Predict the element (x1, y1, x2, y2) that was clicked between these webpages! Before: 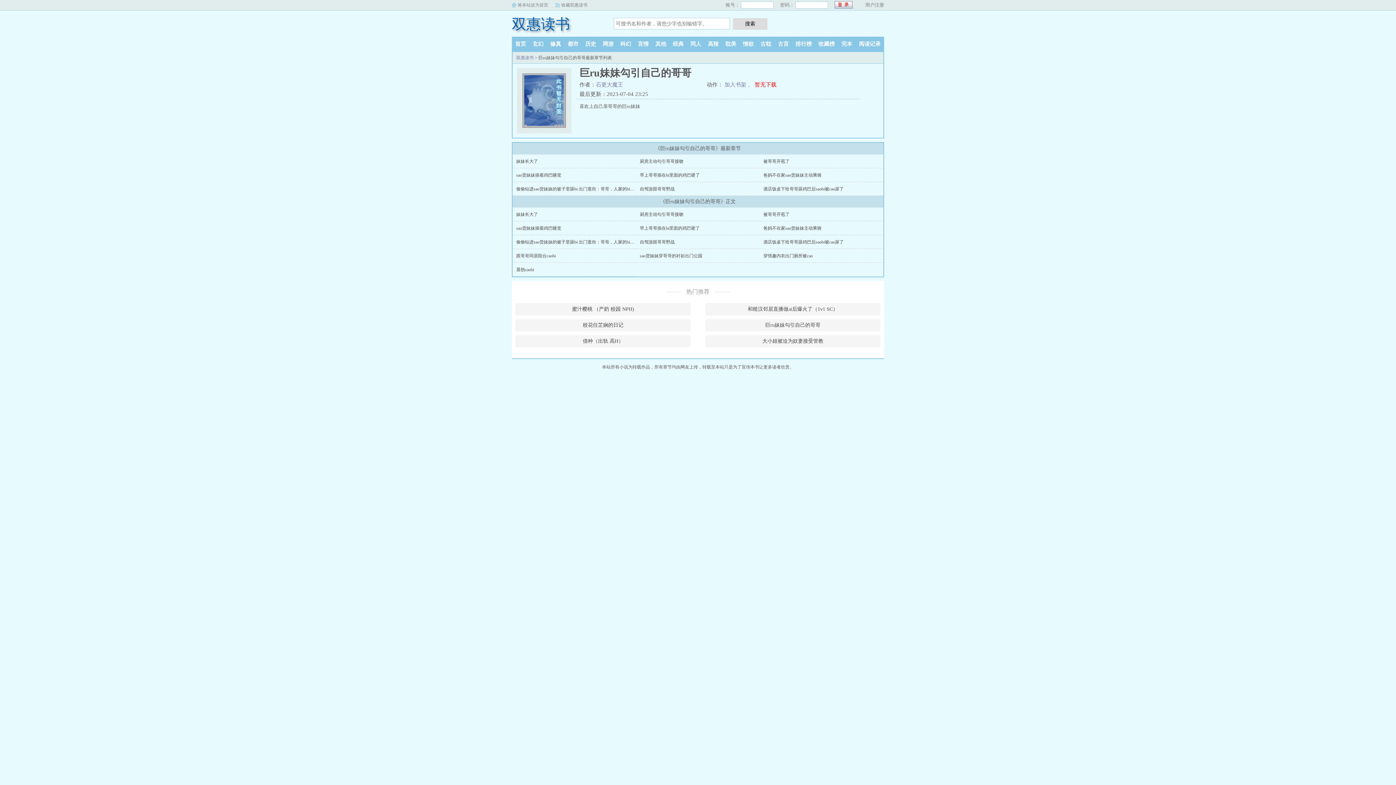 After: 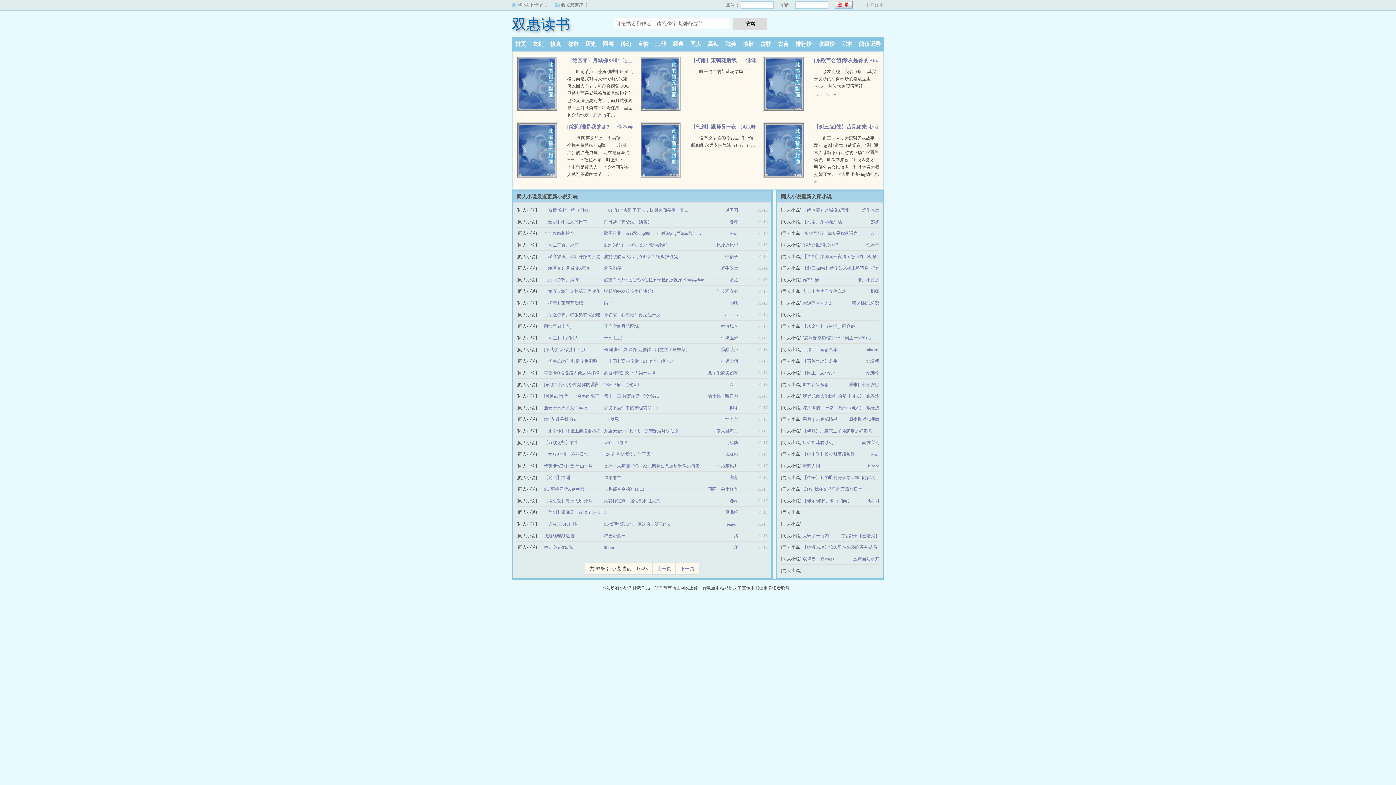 Action: bbox: (687, 41, 704, 46) label: 同人